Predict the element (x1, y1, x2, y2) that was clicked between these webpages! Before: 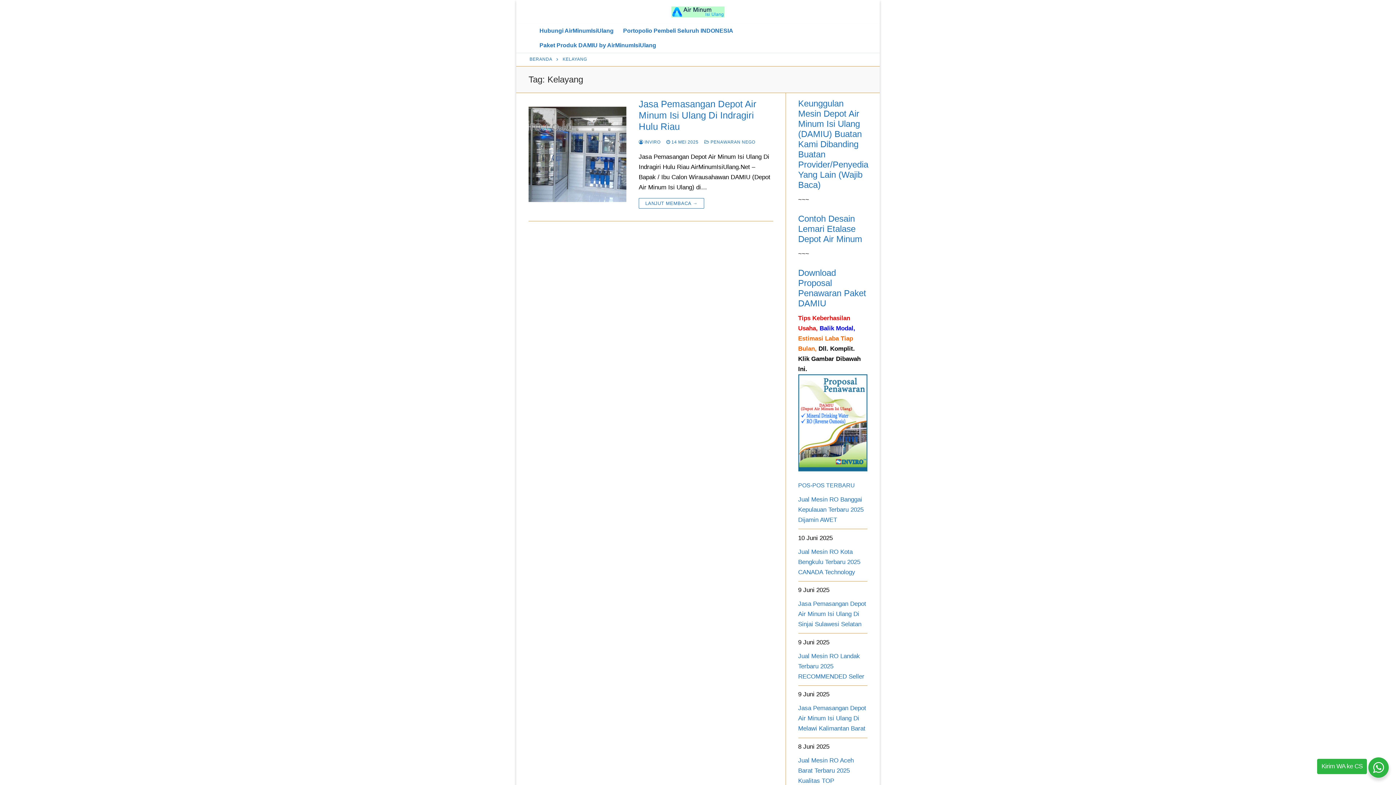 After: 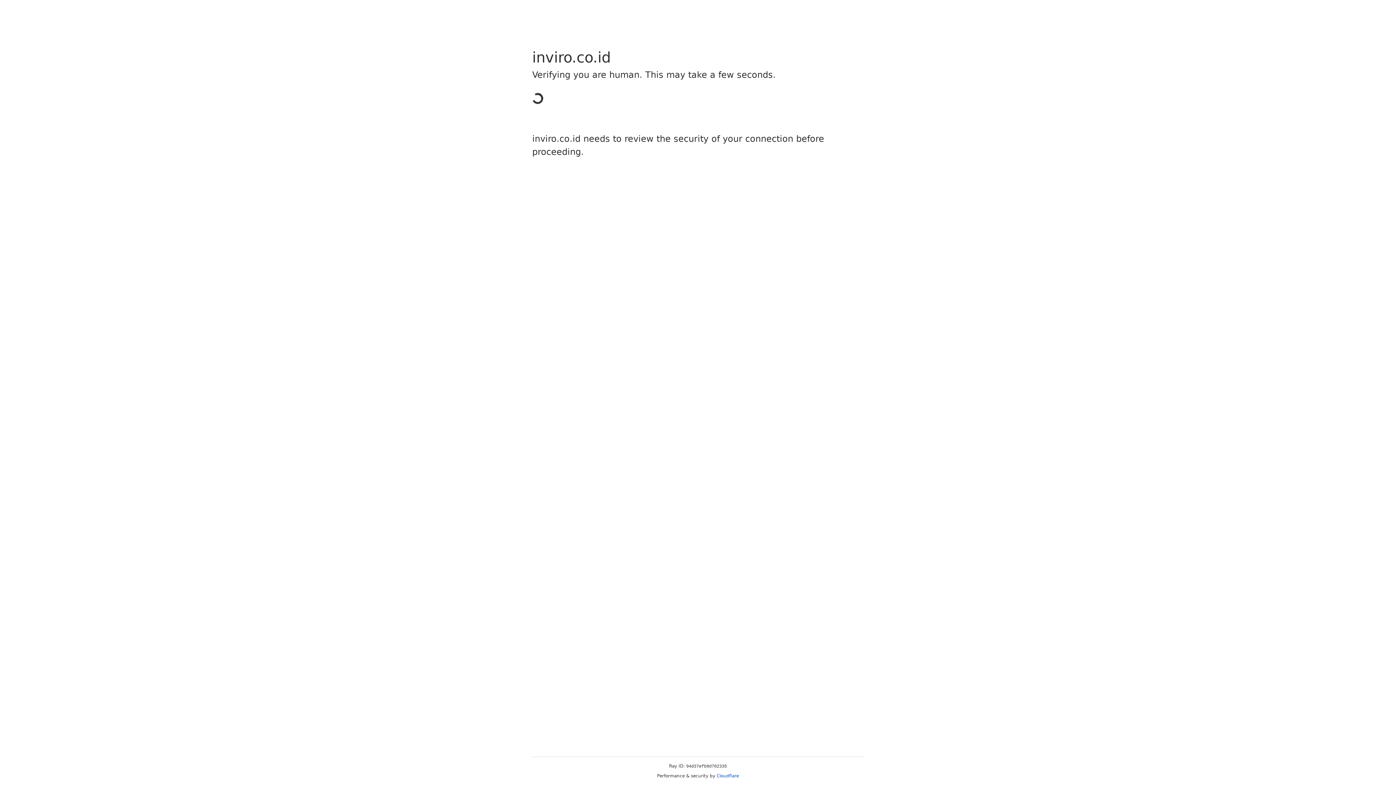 Action: label: Keunggulan Mesin Depot Air Minum Isi Ulang (DAMIU) Buatan Kami Dibanding Buatan Provider/Penyedia Yang Lain (Wajib Baca) bbox: (798, 98, 868, 189)